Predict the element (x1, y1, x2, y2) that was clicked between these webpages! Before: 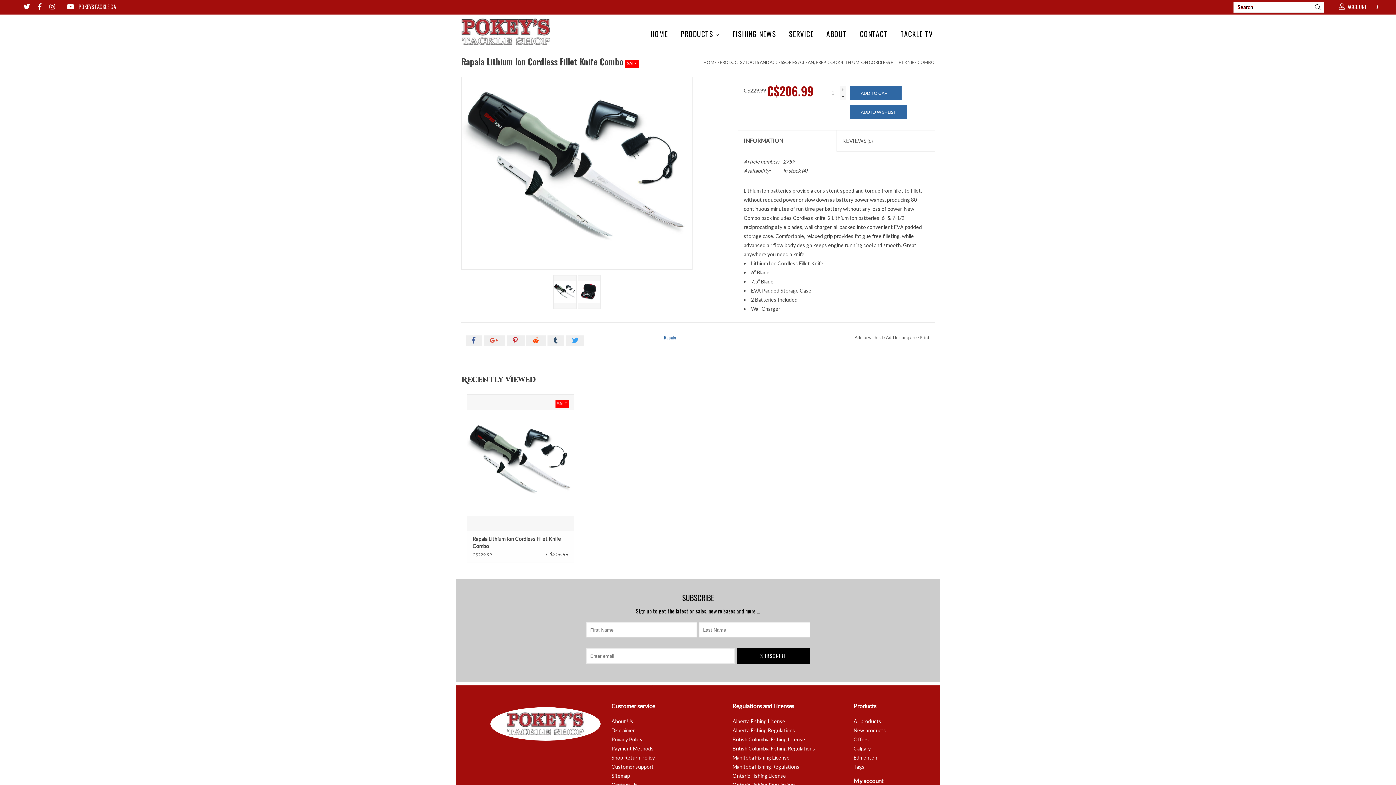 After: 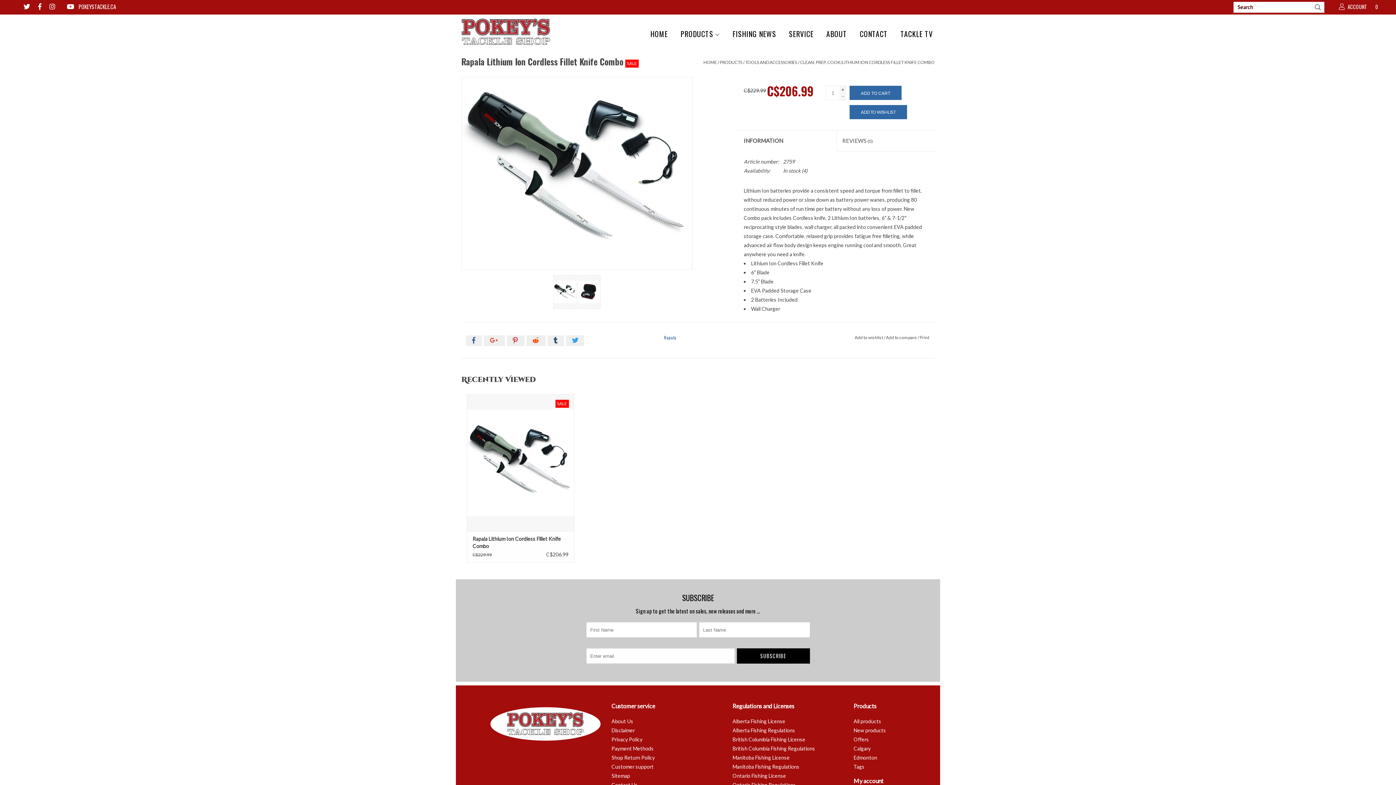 Action: bbox: (472, 535, 568, 550) label: Rapala Lithium Ion Cordless Fillet Knife Combo